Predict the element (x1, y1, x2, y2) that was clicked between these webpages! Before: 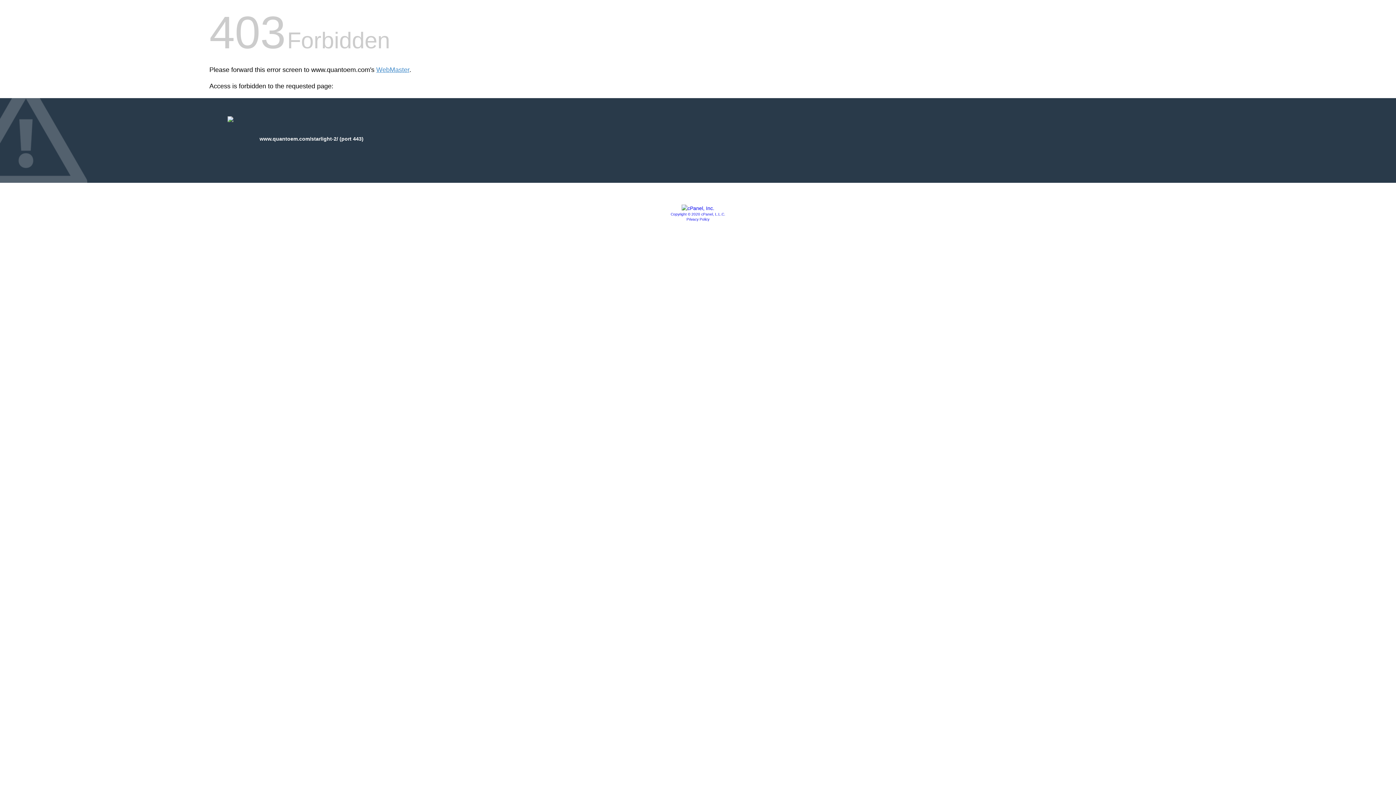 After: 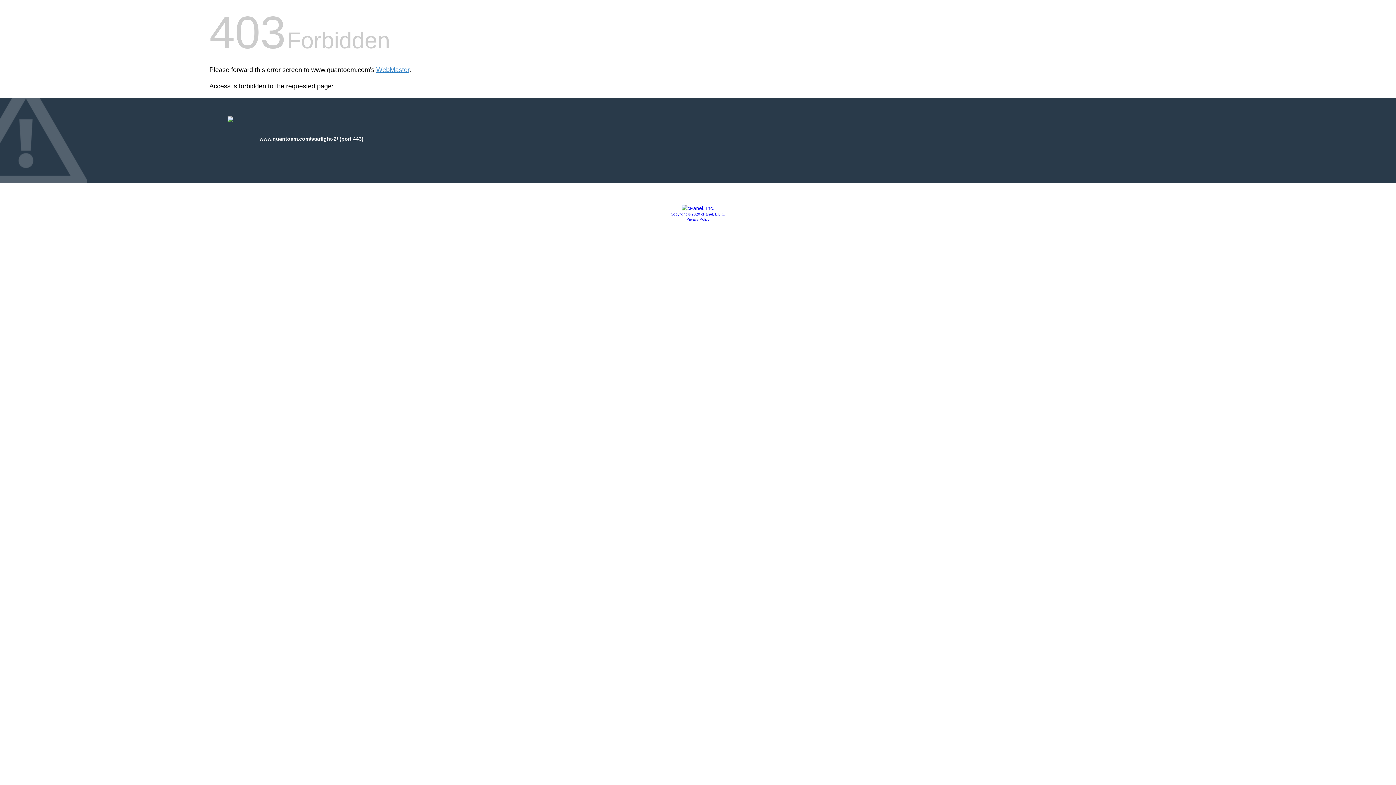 Action: label: Privacy Policy bbox: (686, 217, 709, 221)